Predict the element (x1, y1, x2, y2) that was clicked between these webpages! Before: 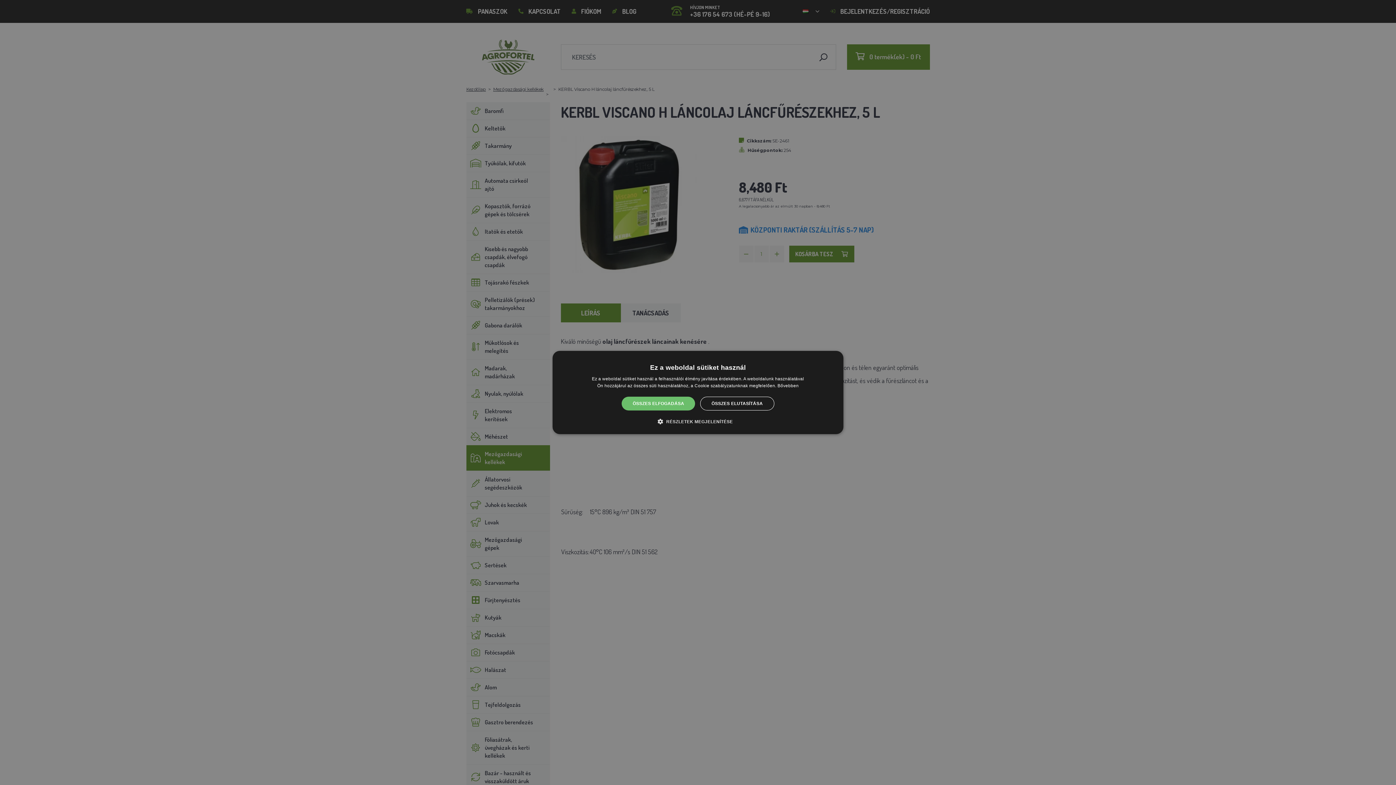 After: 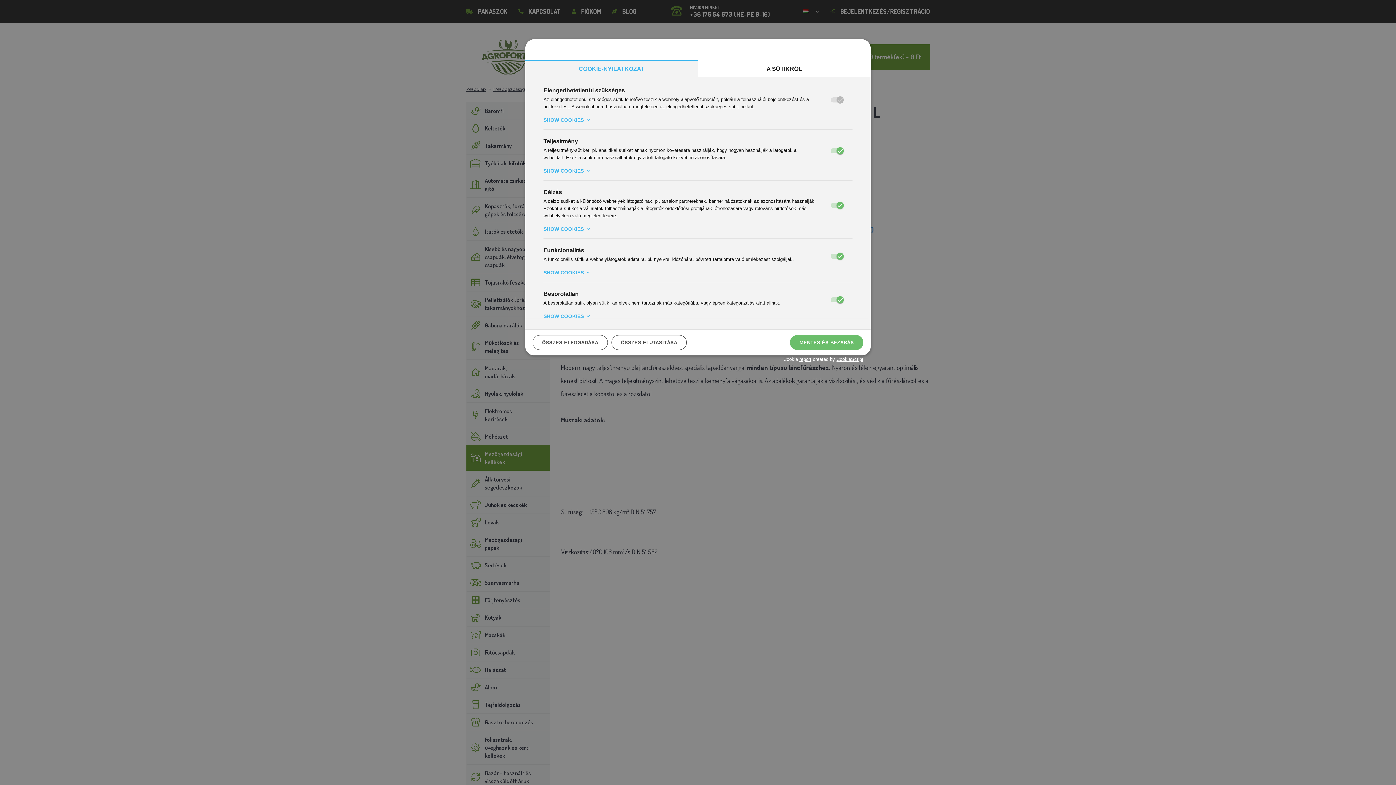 Action: bbox: (663, 418, 733, 425) label:  RÉSZLETEK MEGJELENÍTÉSE